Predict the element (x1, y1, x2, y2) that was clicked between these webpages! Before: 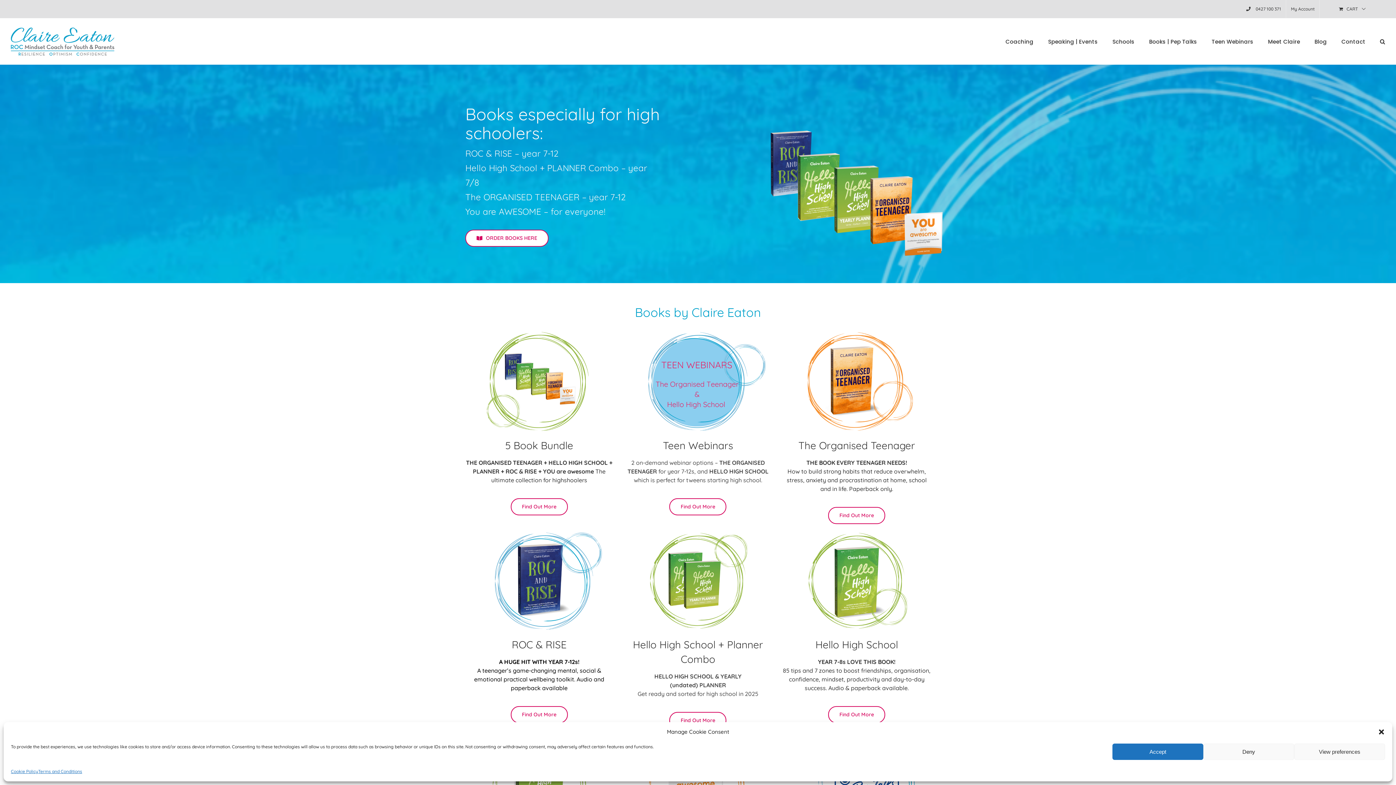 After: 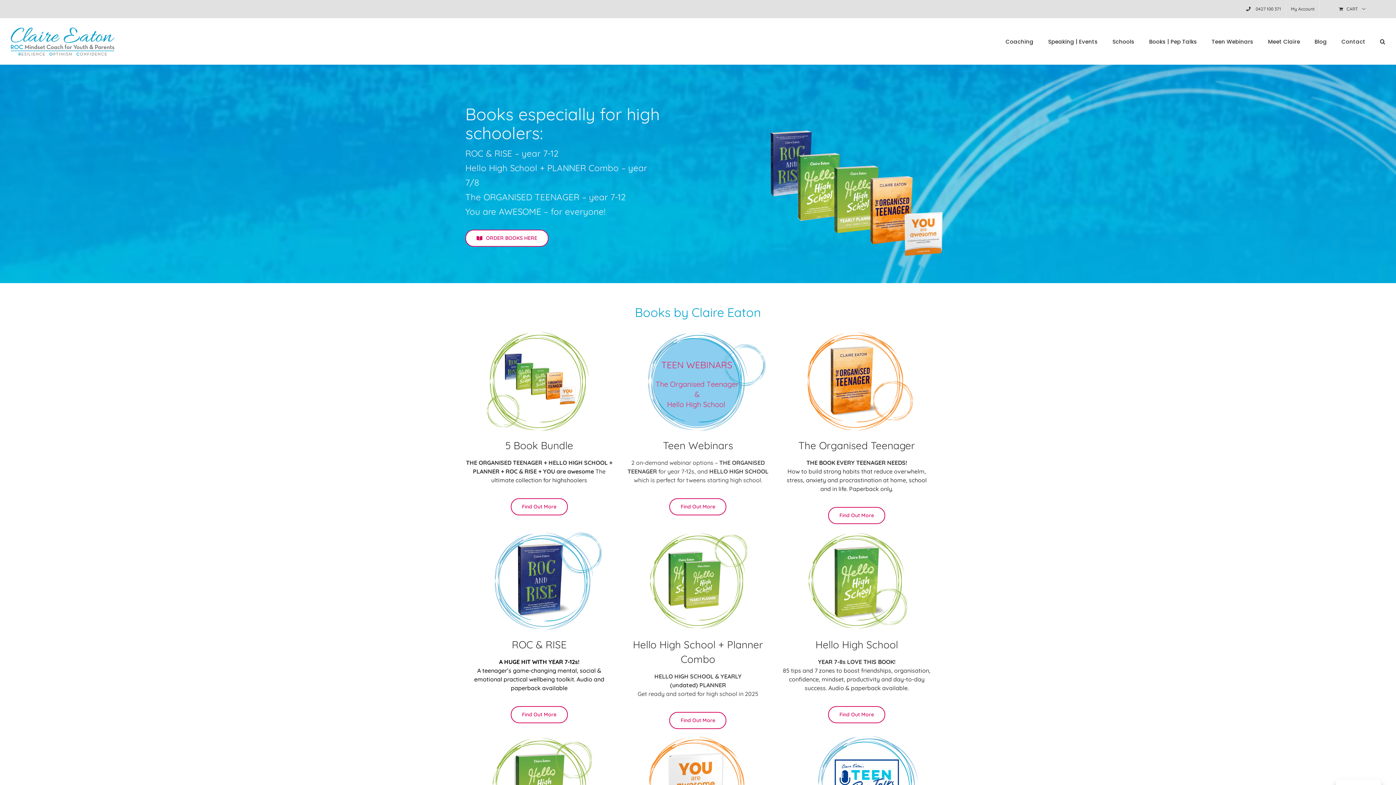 Action: bbox: (1112, 744, 1203, 760) label: Accept